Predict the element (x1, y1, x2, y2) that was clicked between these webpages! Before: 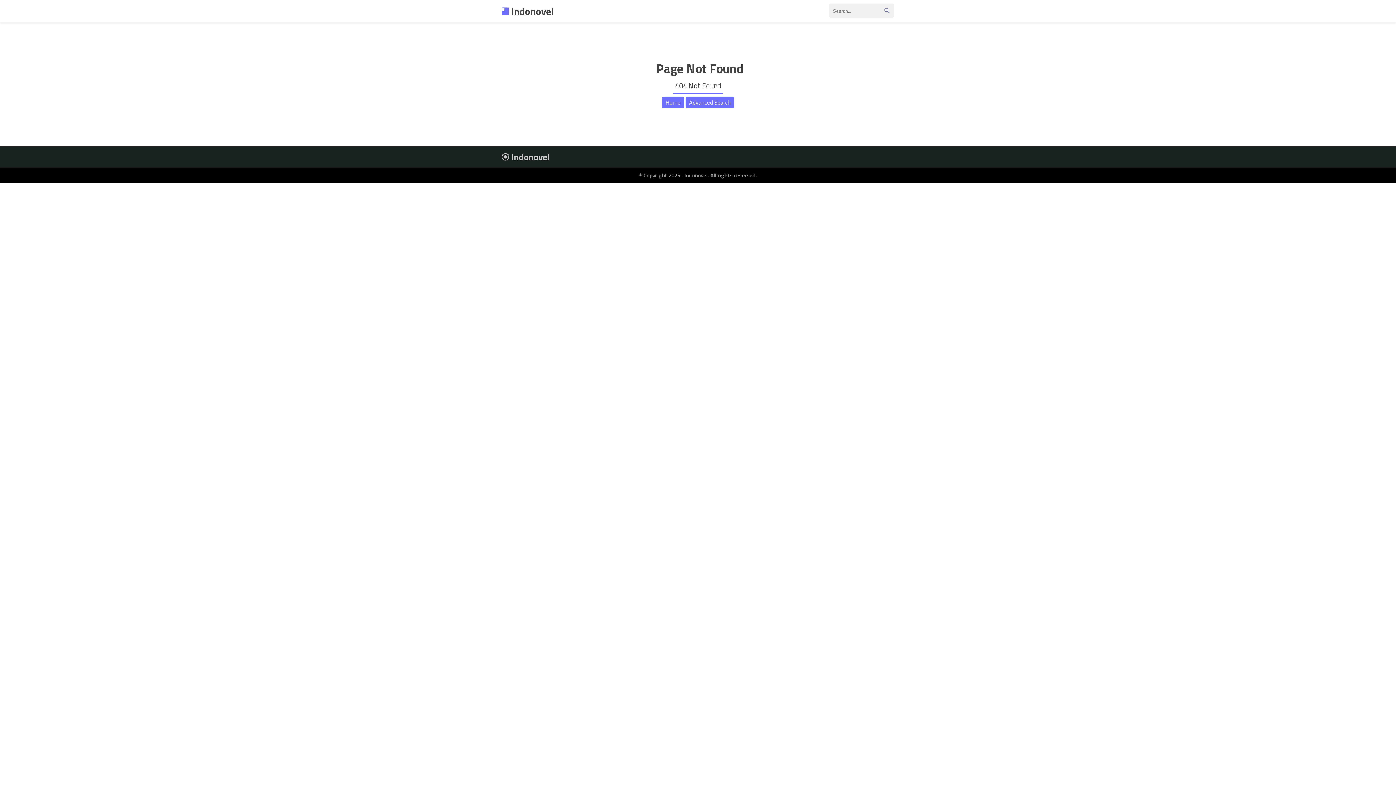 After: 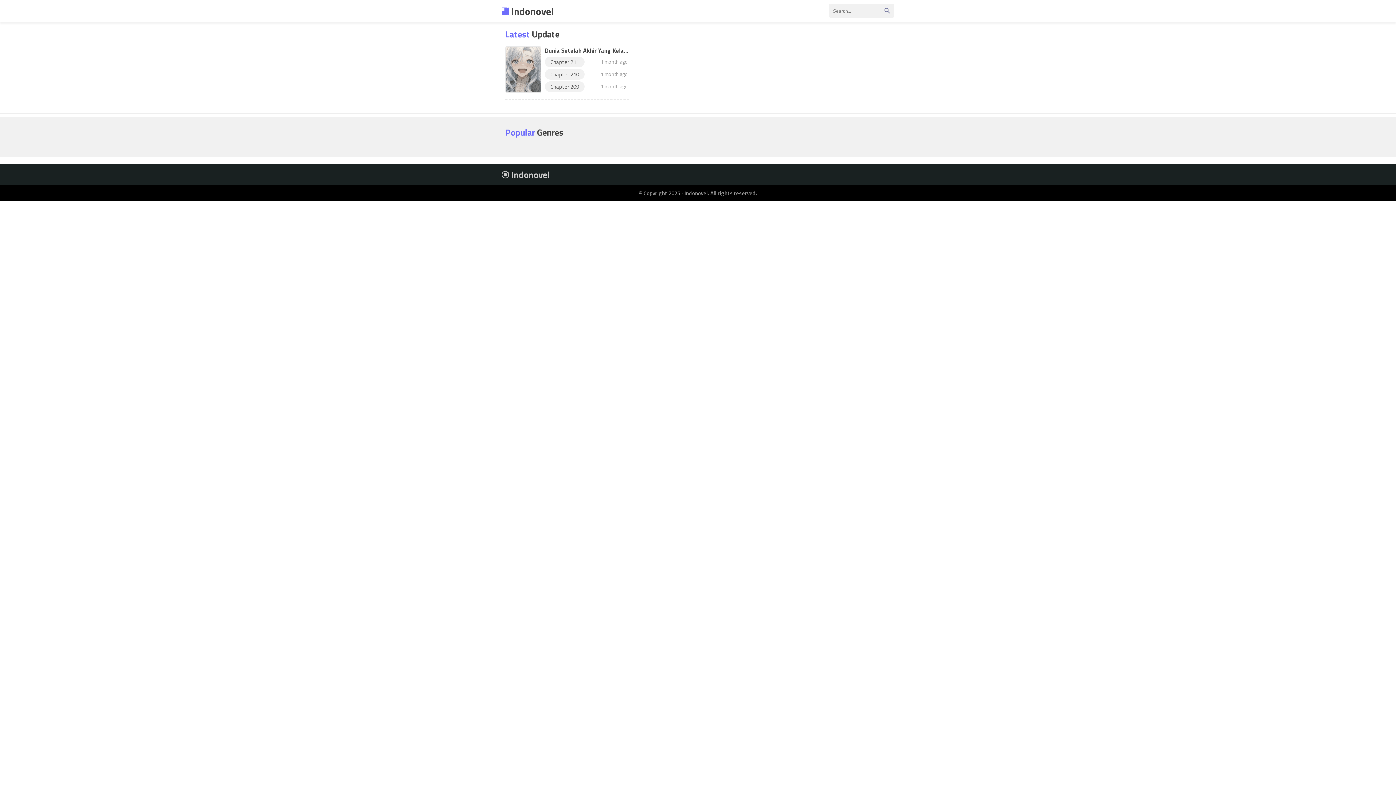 Action: bbox: (662, 96, 684, 108) label: Home